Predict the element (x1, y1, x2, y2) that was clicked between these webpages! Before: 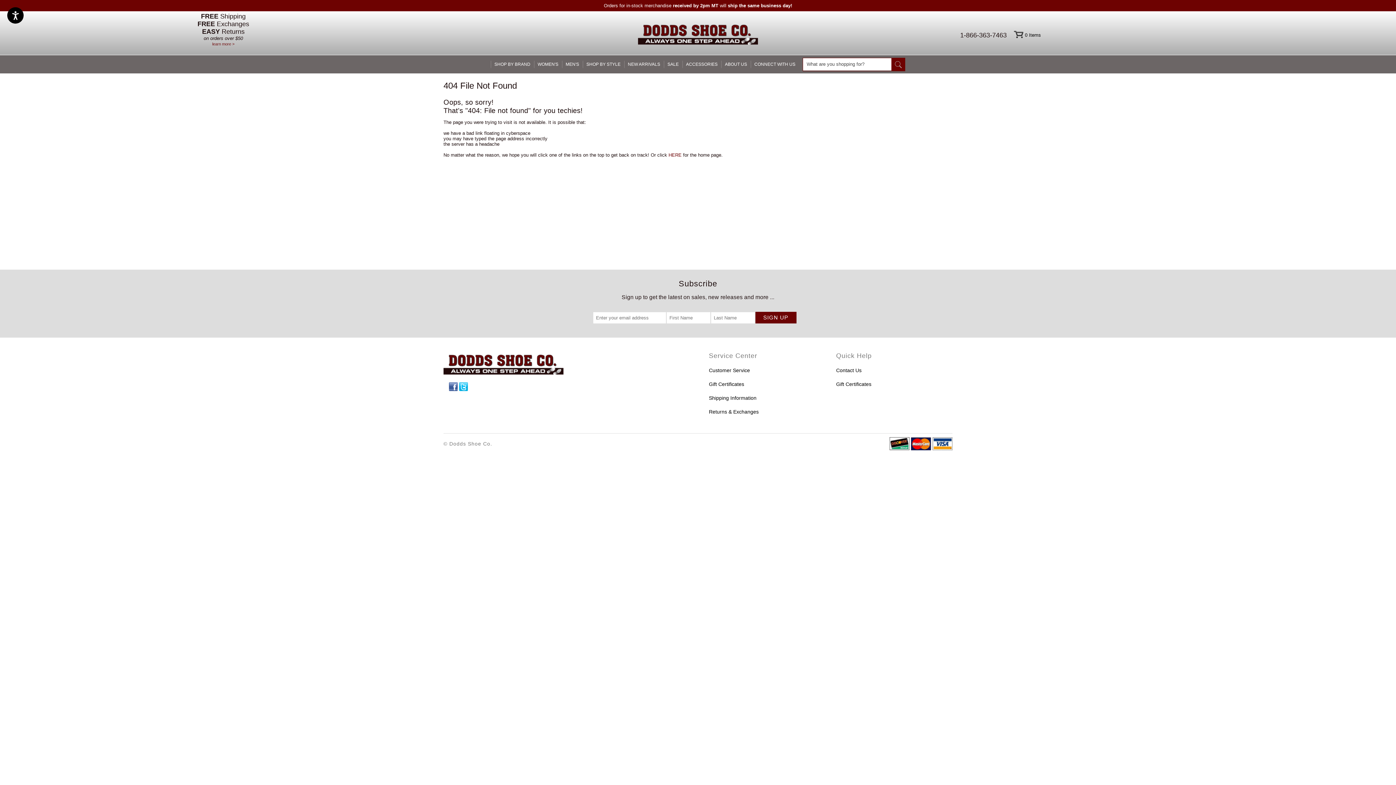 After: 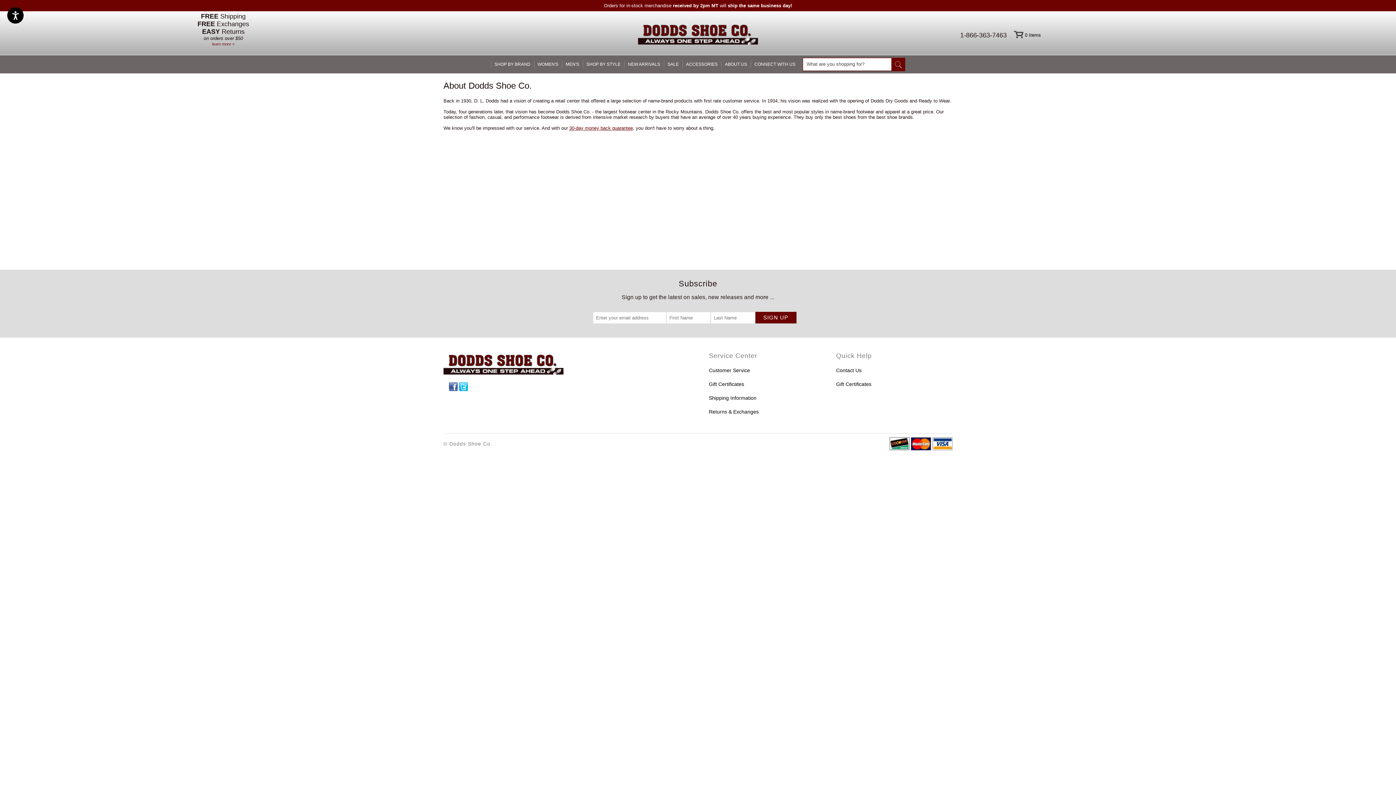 Action: bbox: (721, 55, 750, 73) label: ABOUT US